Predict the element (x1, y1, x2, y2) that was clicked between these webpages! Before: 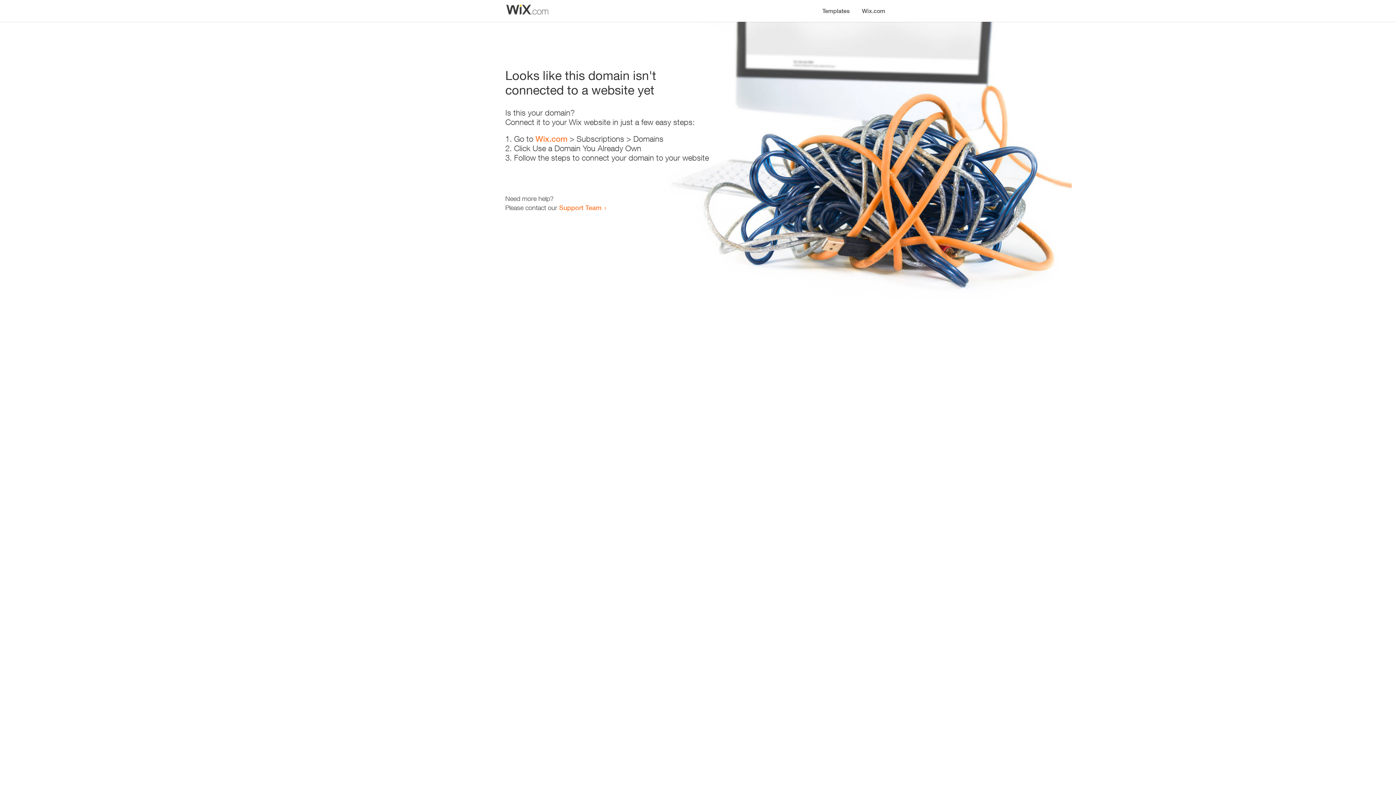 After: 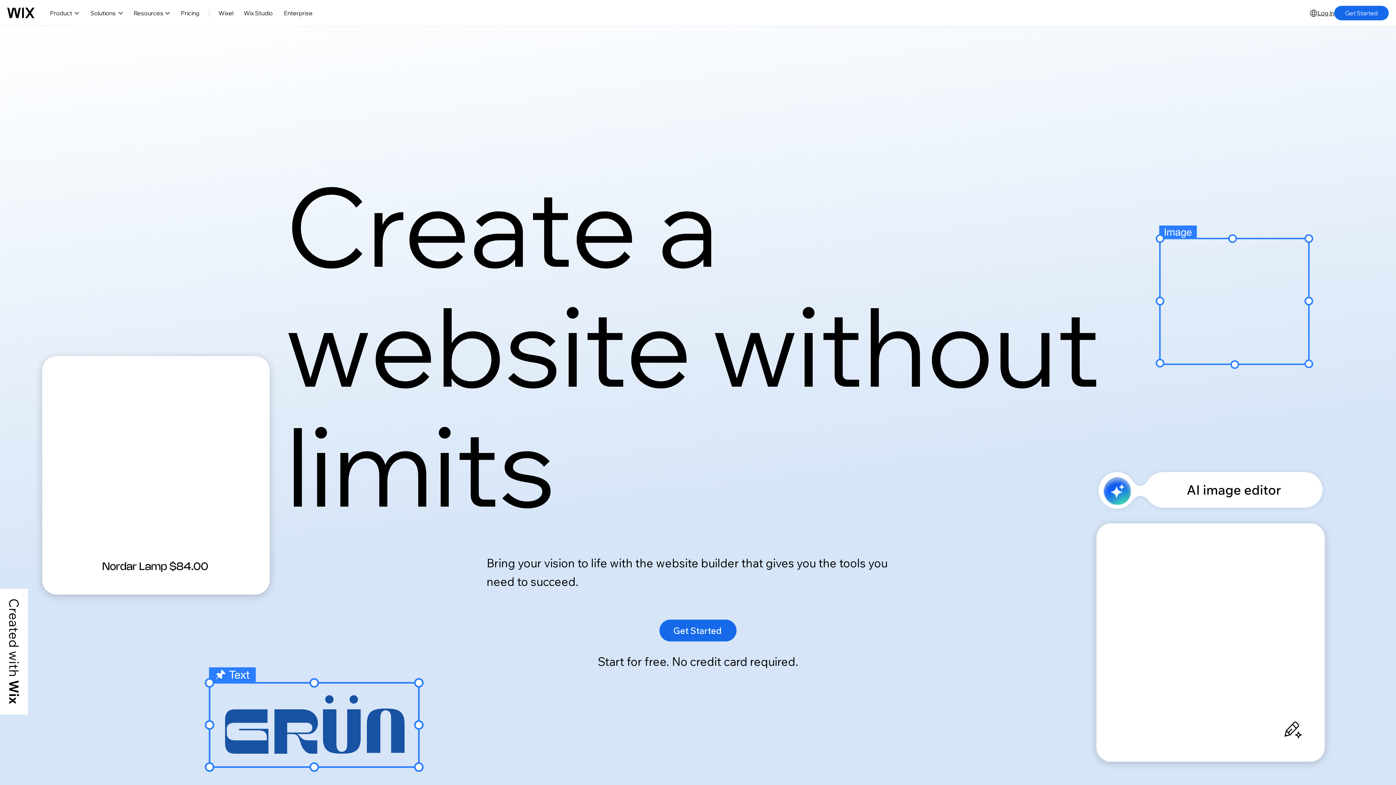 Action: bbox: (856, 0, 890, 14) label: Wix.com